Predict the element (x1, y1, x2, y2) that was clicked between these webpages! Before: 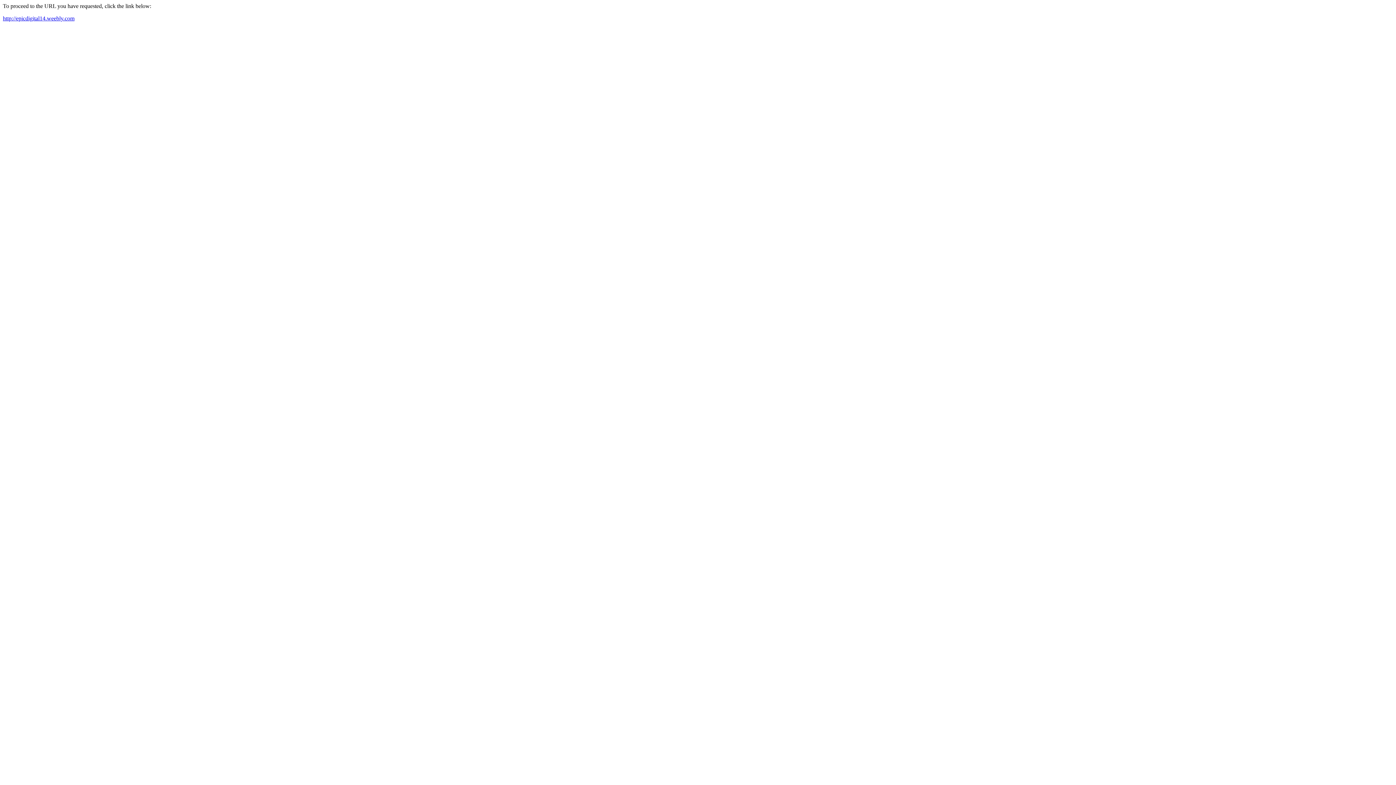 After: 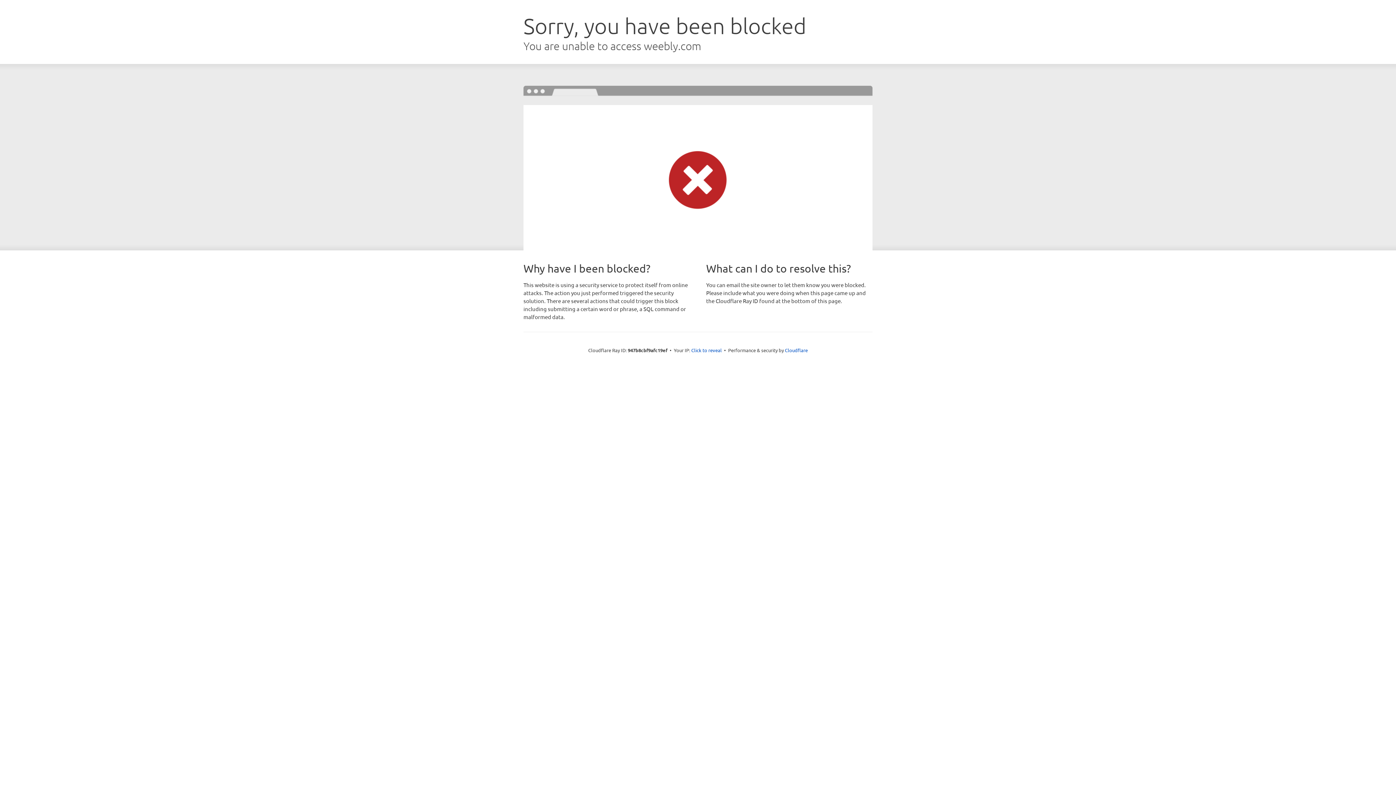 Action: label: http://epicdigital14.weebly.com bbox: (2, 15, 74, 21)